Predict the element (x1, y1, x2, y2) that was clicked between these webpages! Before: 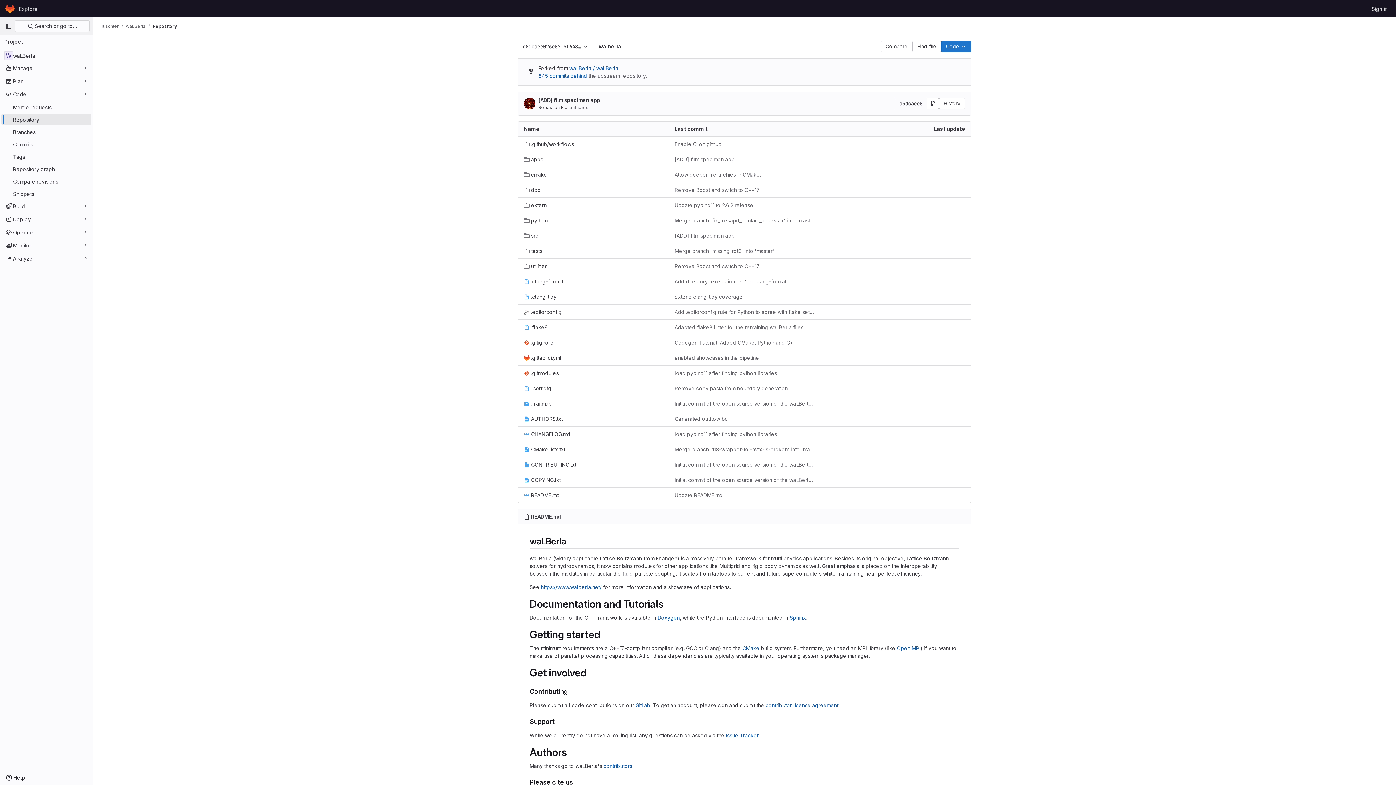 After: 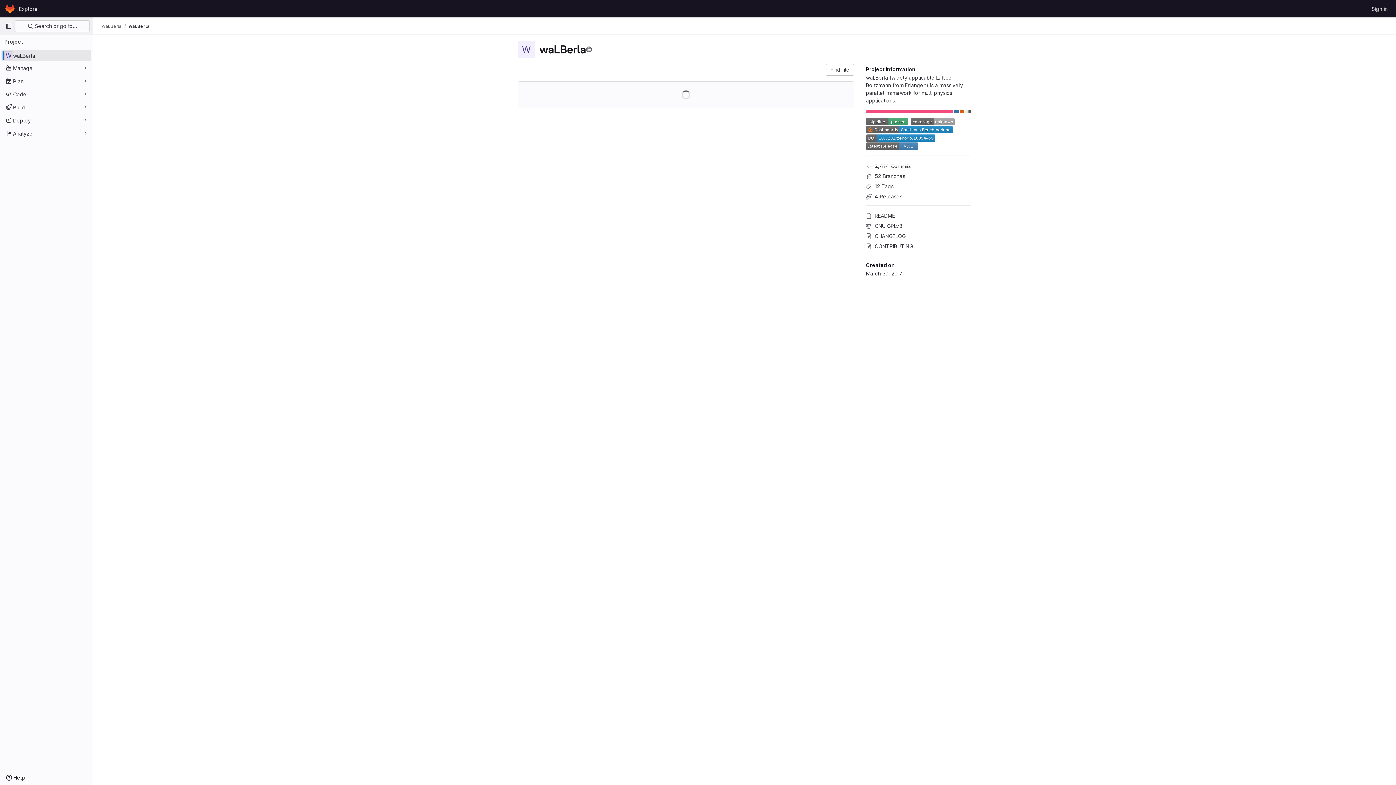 Action: bbox: (569, 65, 618, 71) label: waLBerla / waLBerla